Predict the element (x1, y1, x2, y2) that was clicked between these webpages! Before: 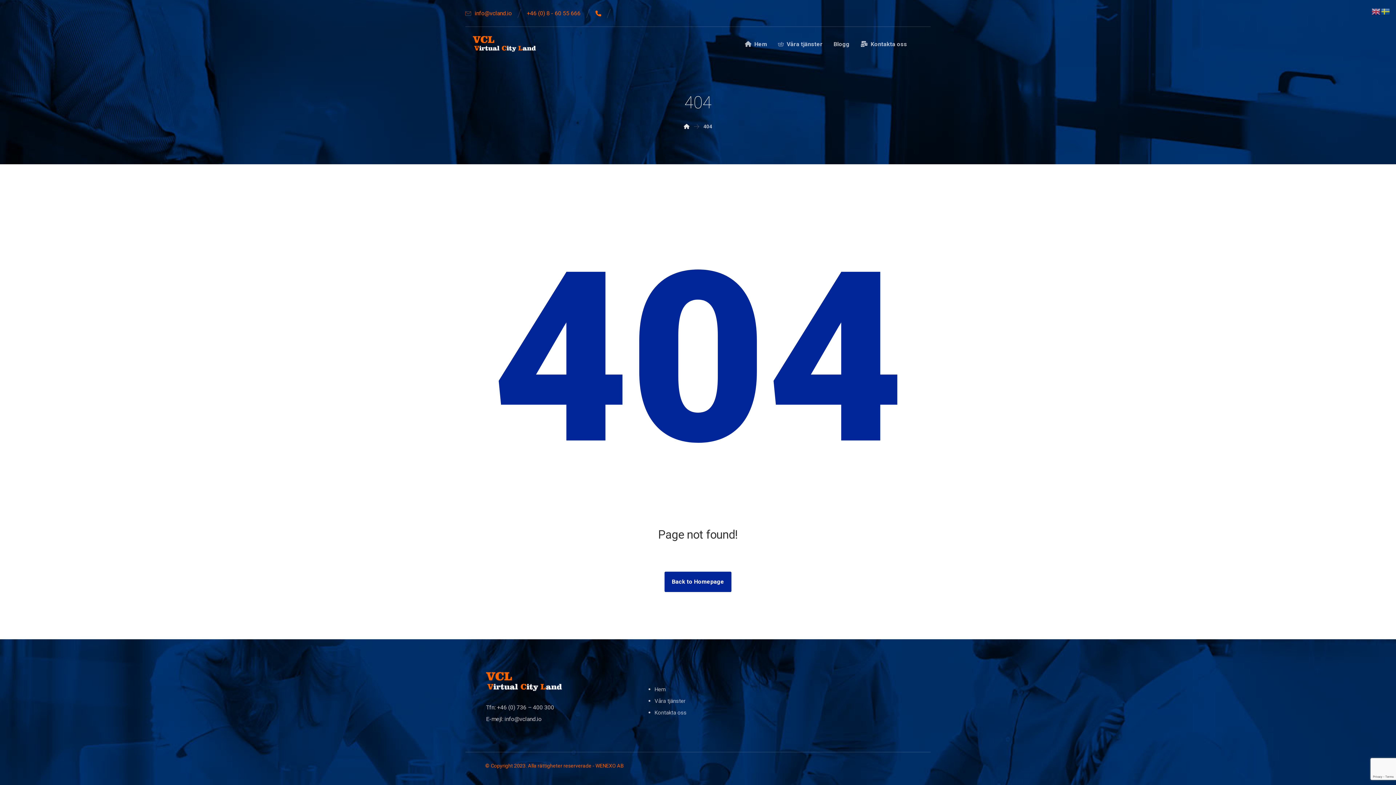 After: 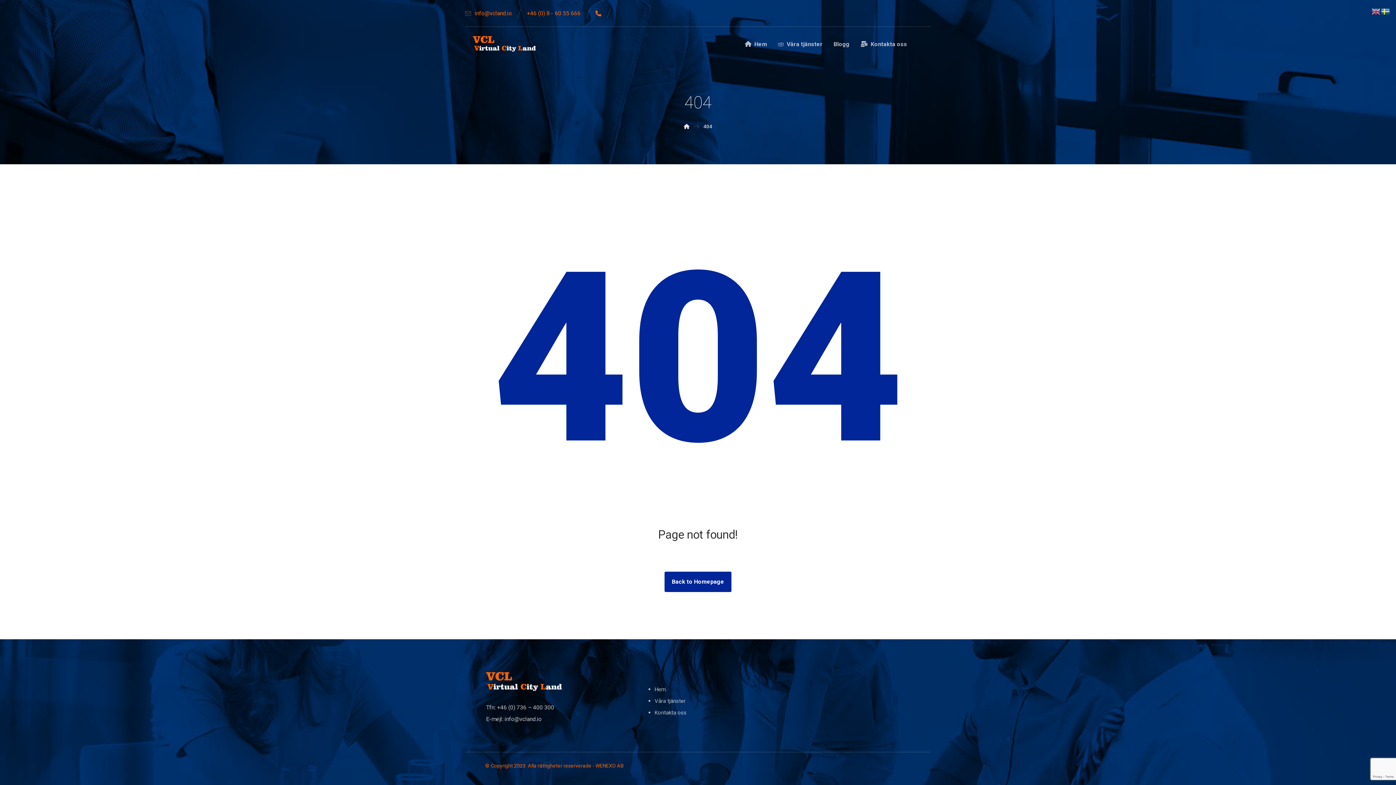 Action: bbox: (1381, 7, 1390, 14)